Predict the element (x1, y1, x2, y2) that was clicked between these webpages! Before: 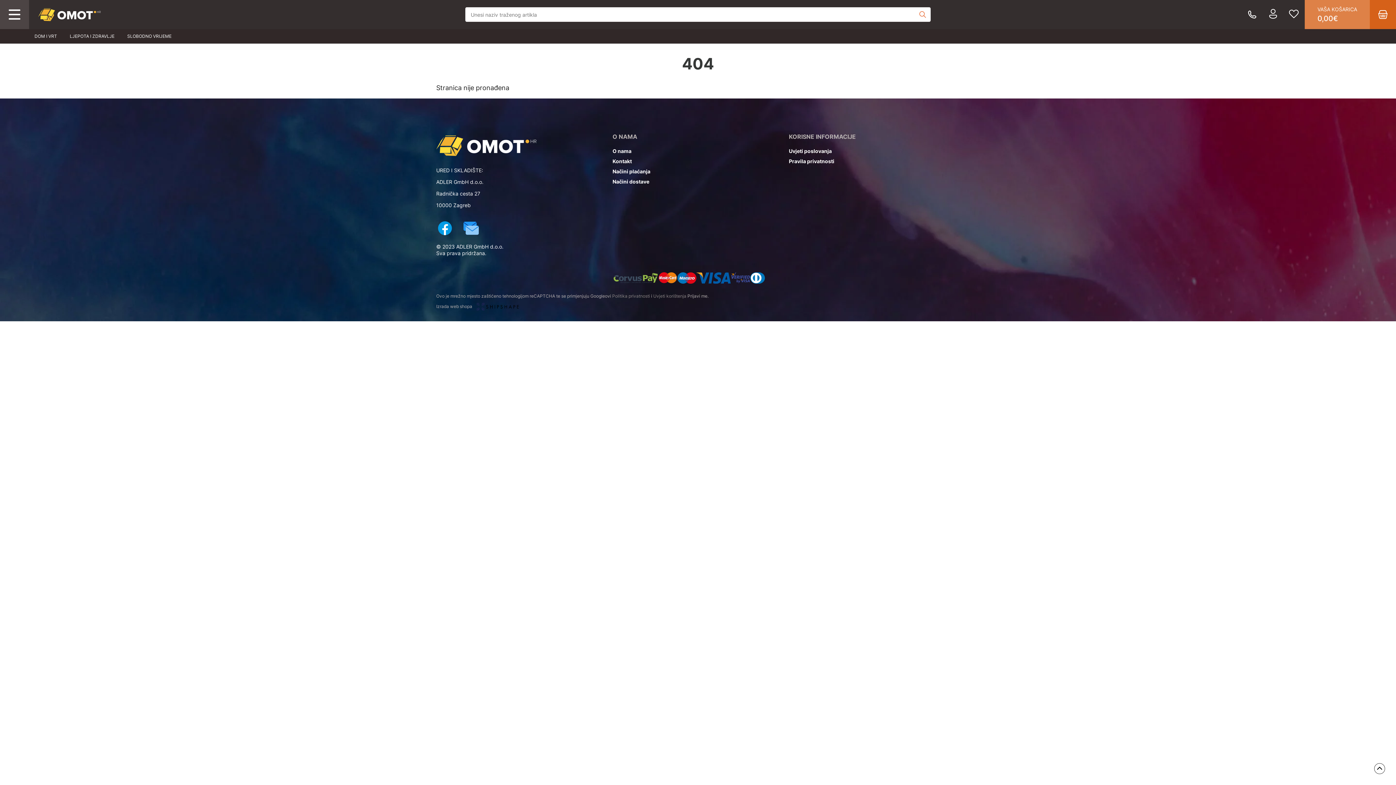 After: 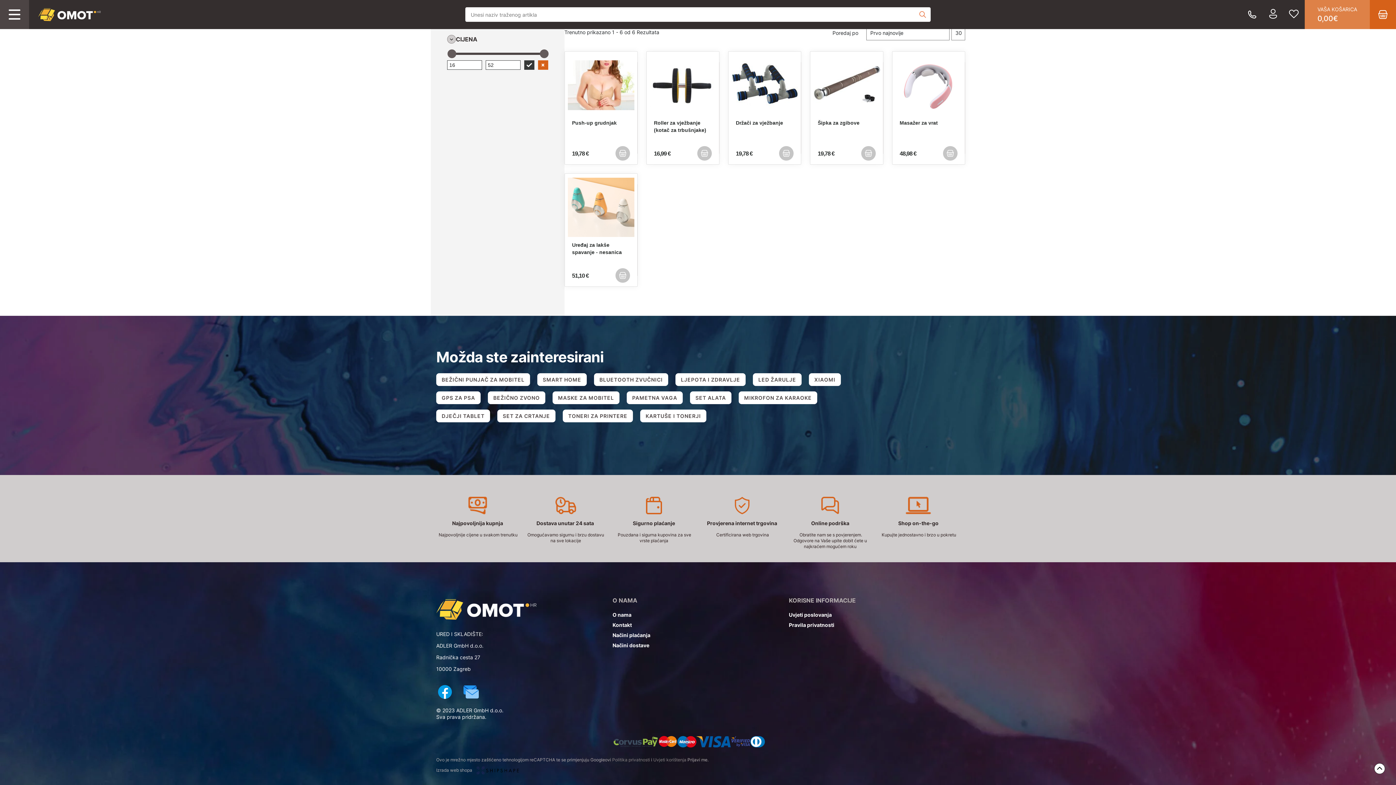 Action: label: LJEPOTA I ZDRAVLJE bbox: (64, 29, 120, 43)